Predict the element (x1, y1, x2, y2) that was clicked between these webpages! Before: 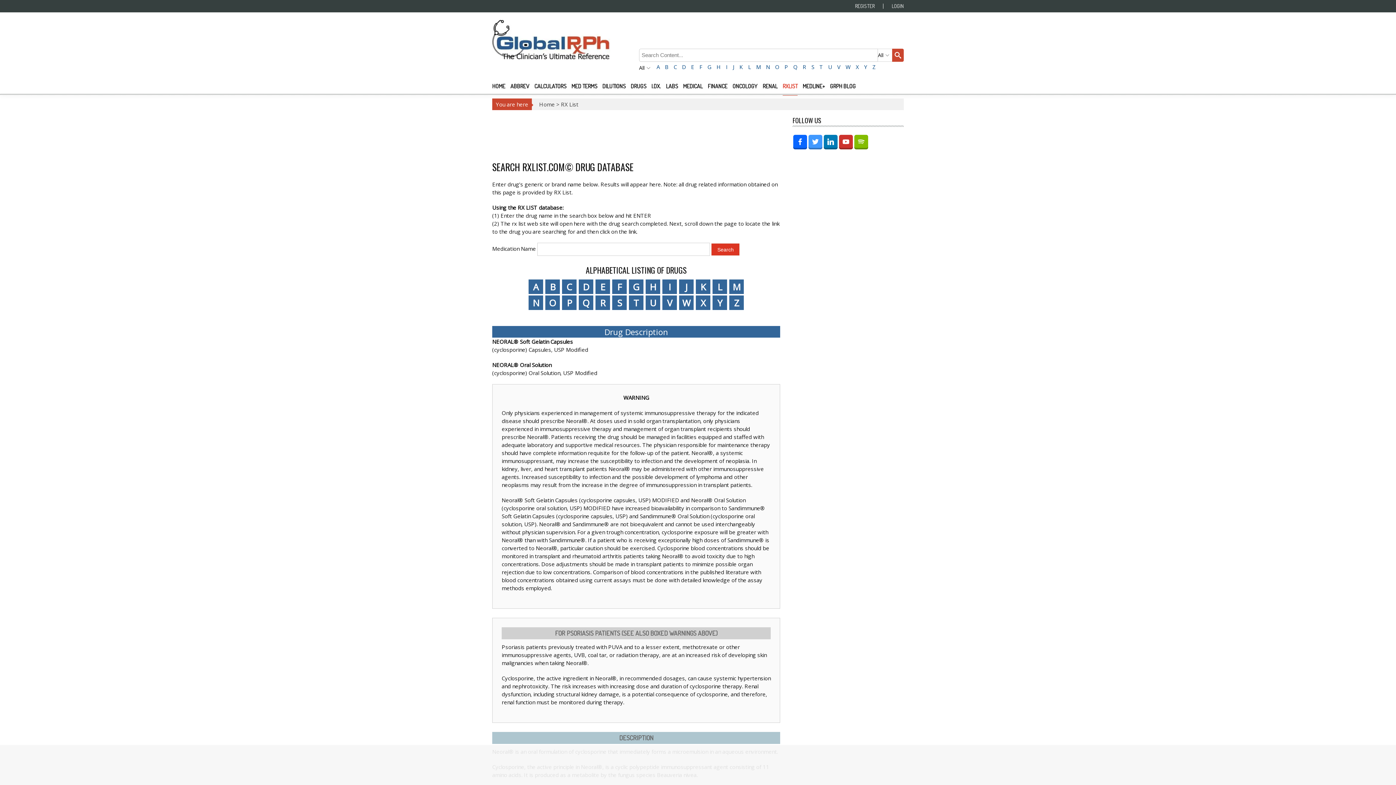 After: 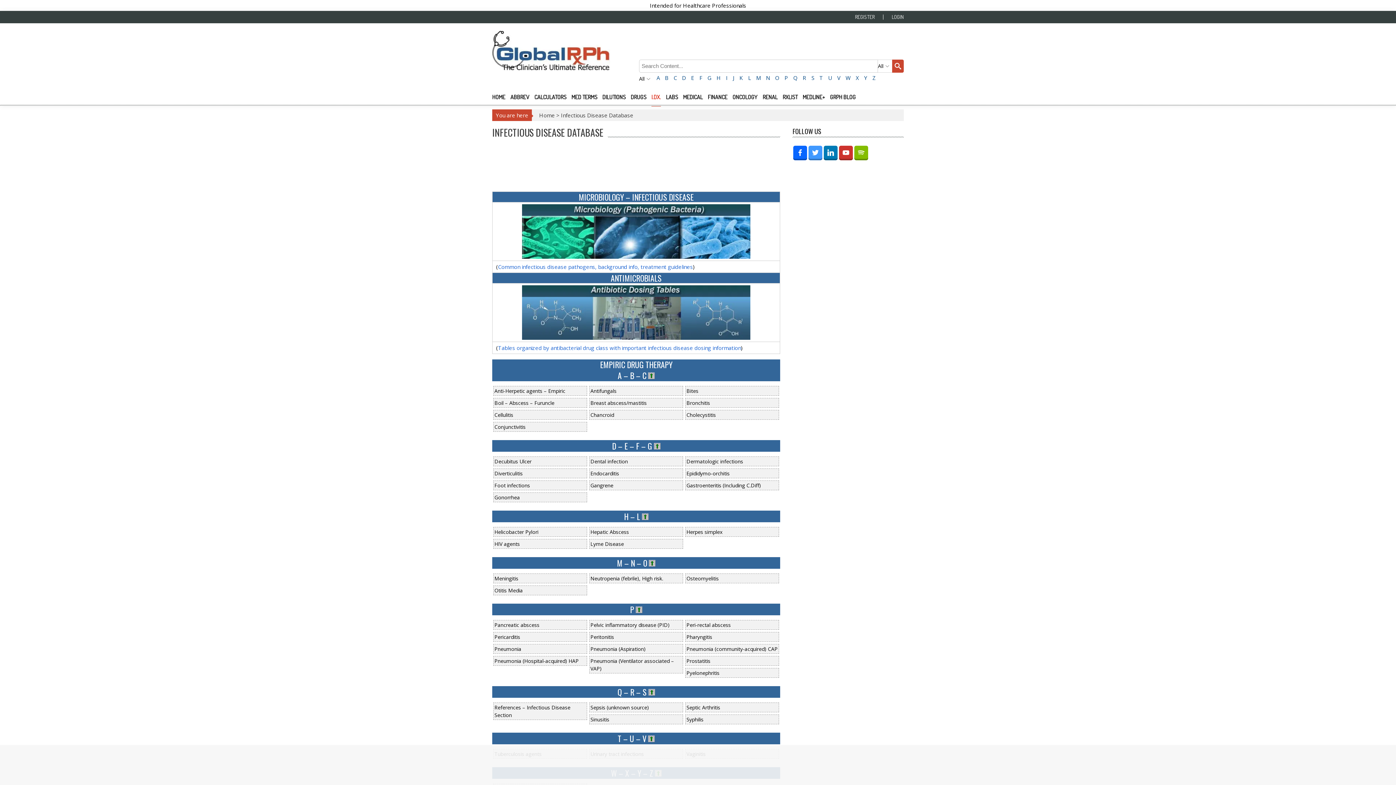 Action: bbox: (651, 81, 661, 90) label: I.DX.